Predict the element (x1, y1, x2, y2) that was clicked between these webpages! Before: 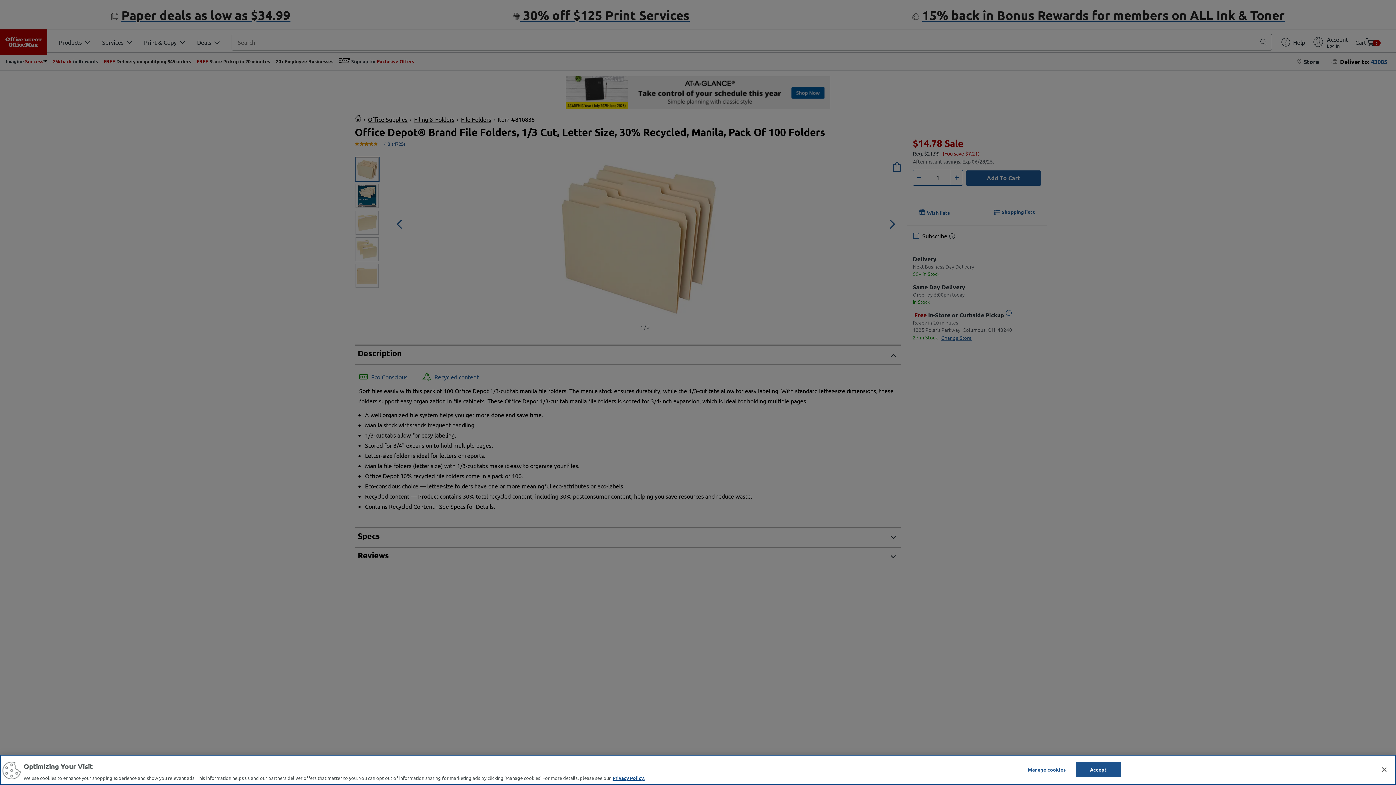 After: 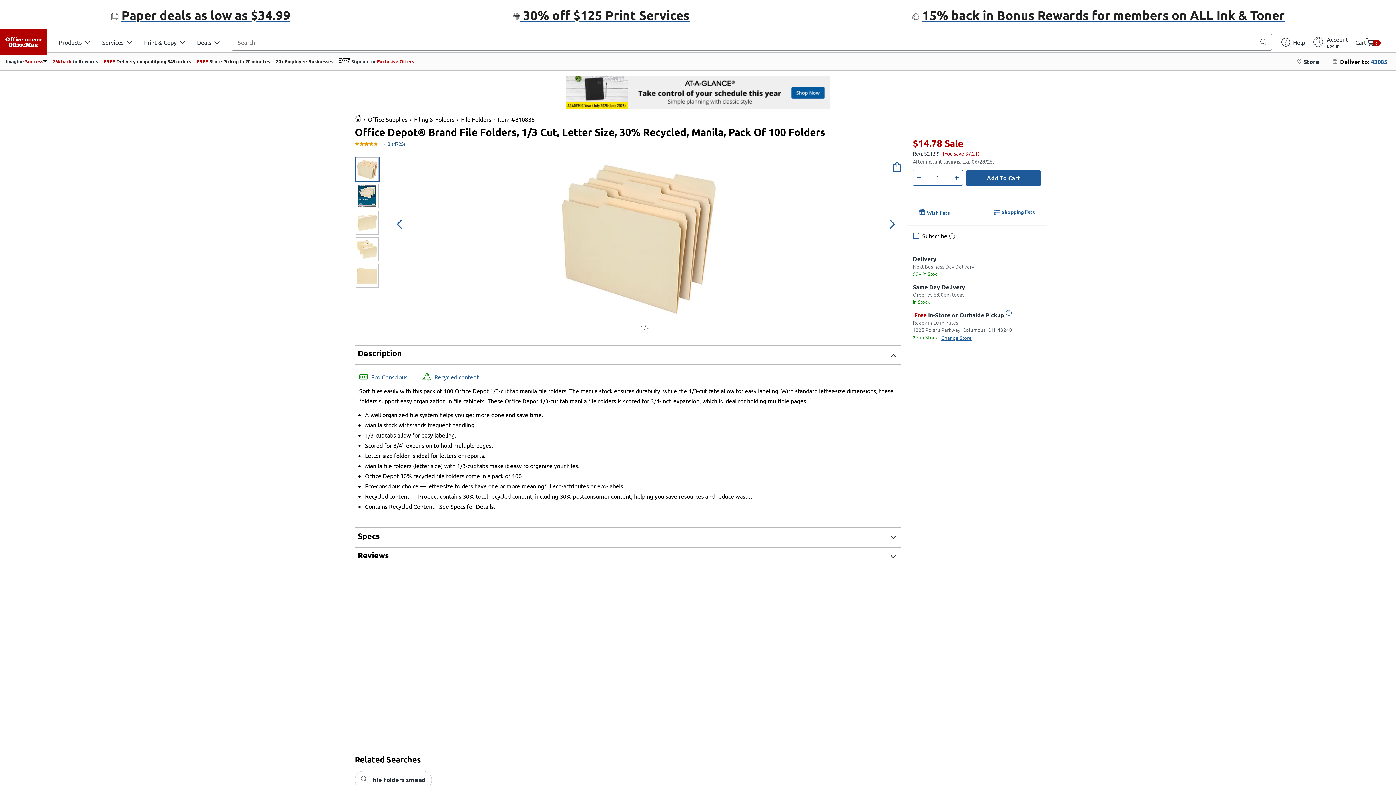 Action: label: Close bbox: (1376, 761, 1392, 777)